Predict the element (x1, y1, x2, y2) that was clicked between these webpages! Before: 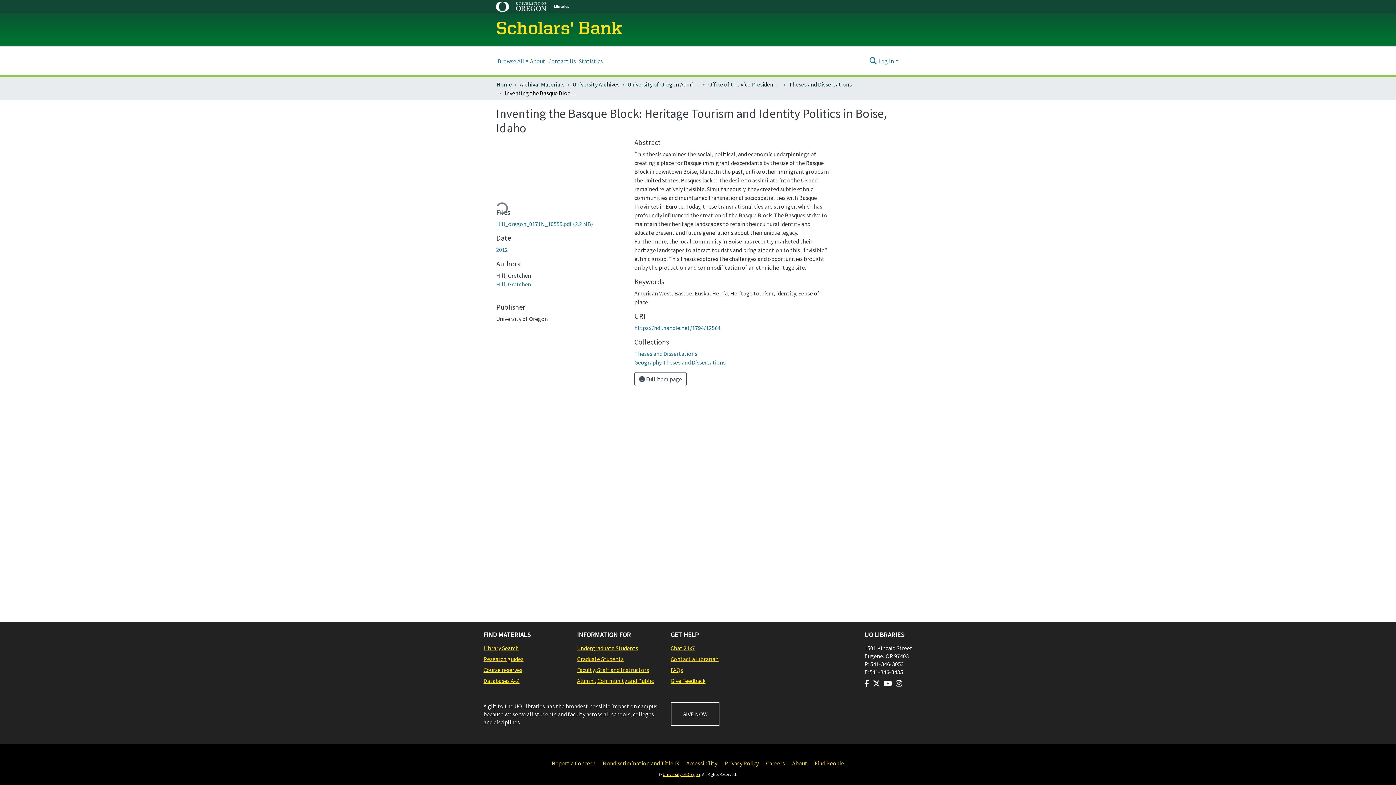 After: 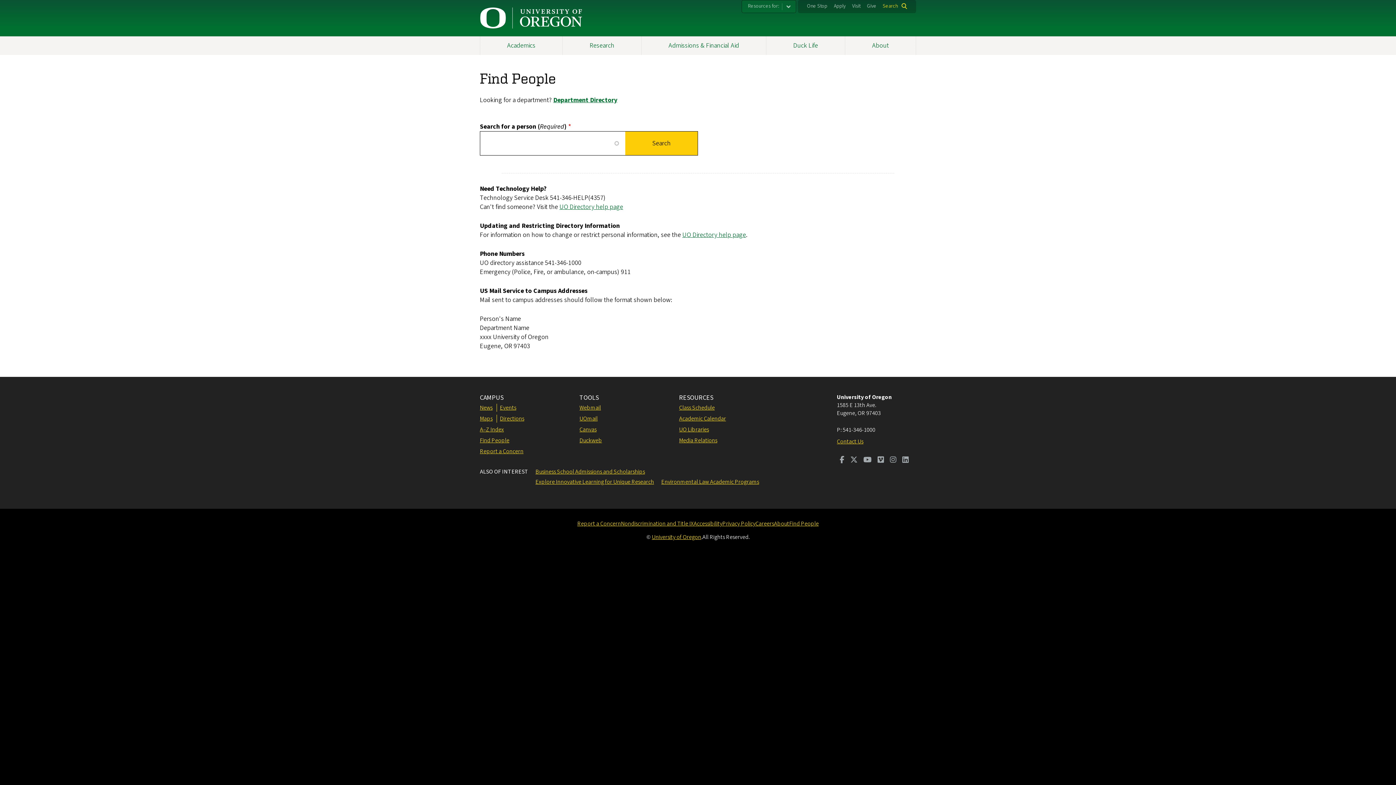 Action: bbox: (814, 759, 844, 768) label: Find People